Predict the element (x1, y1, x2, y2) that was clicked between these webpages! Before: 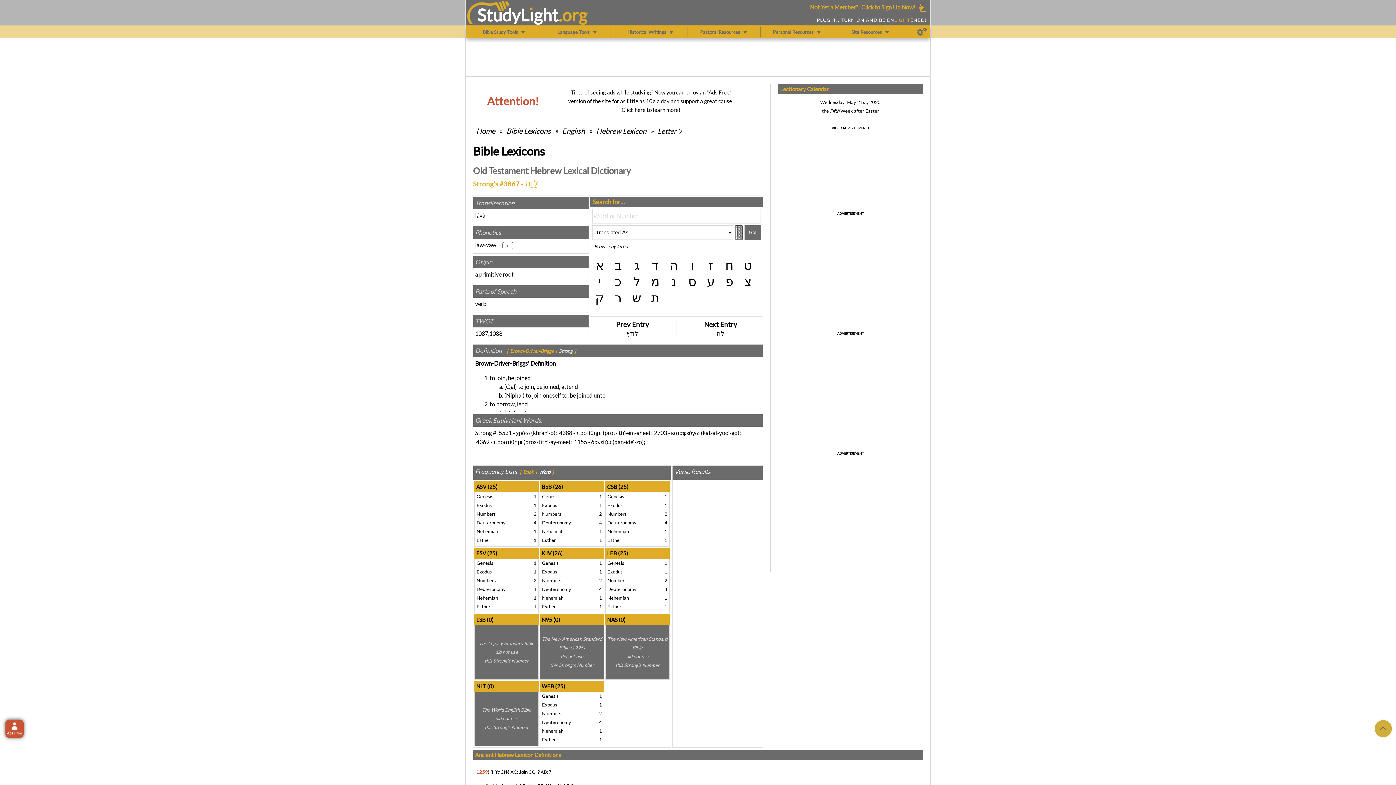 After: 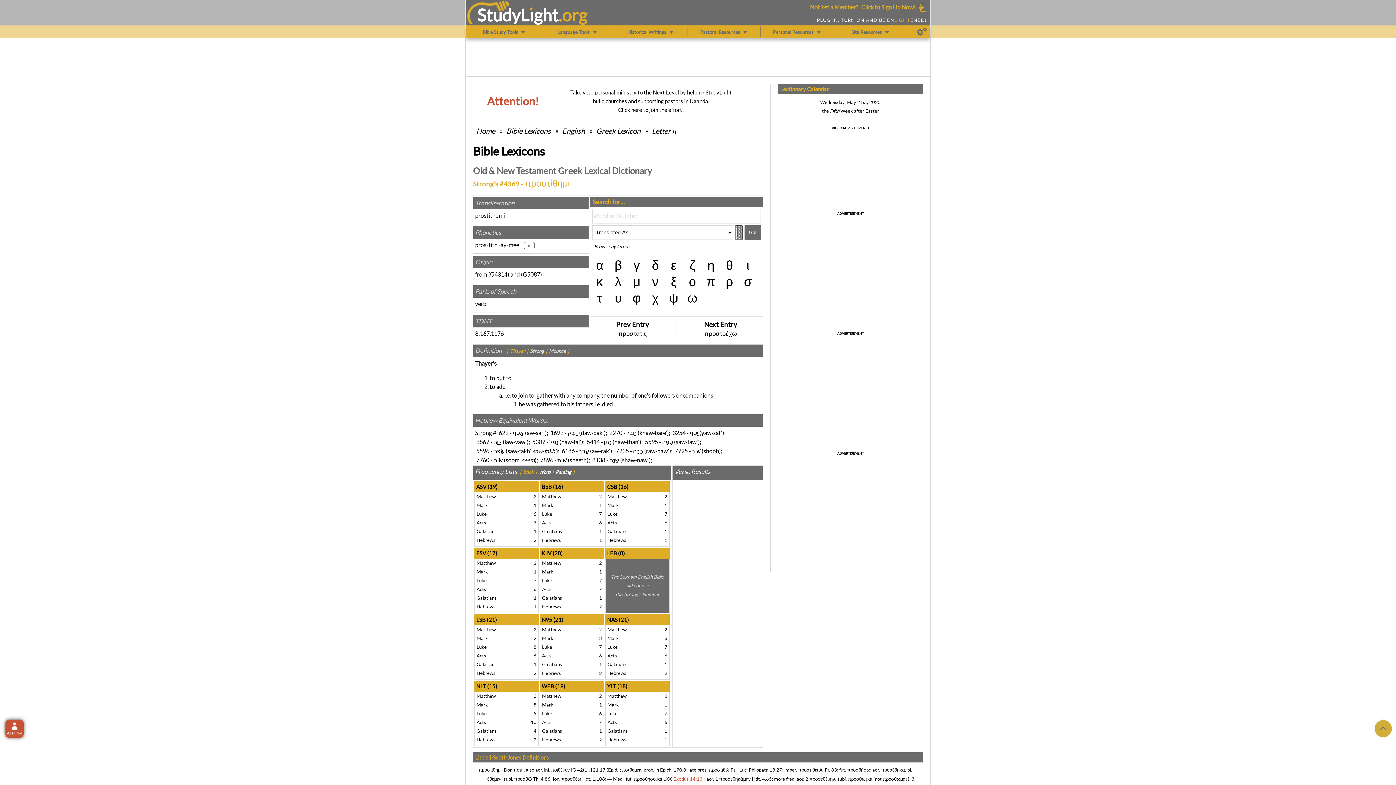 Action: bbox: (476, 438, 489, 445) label: 4369